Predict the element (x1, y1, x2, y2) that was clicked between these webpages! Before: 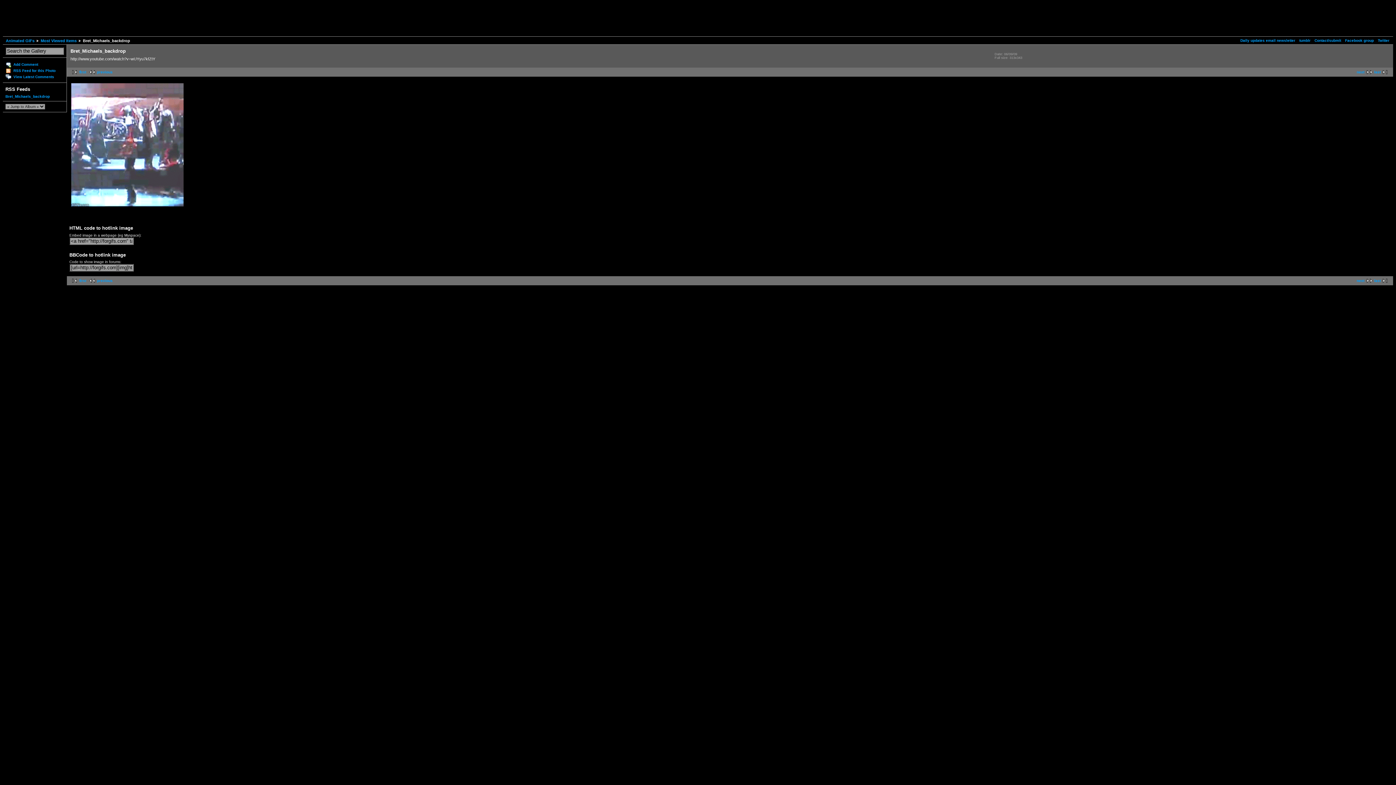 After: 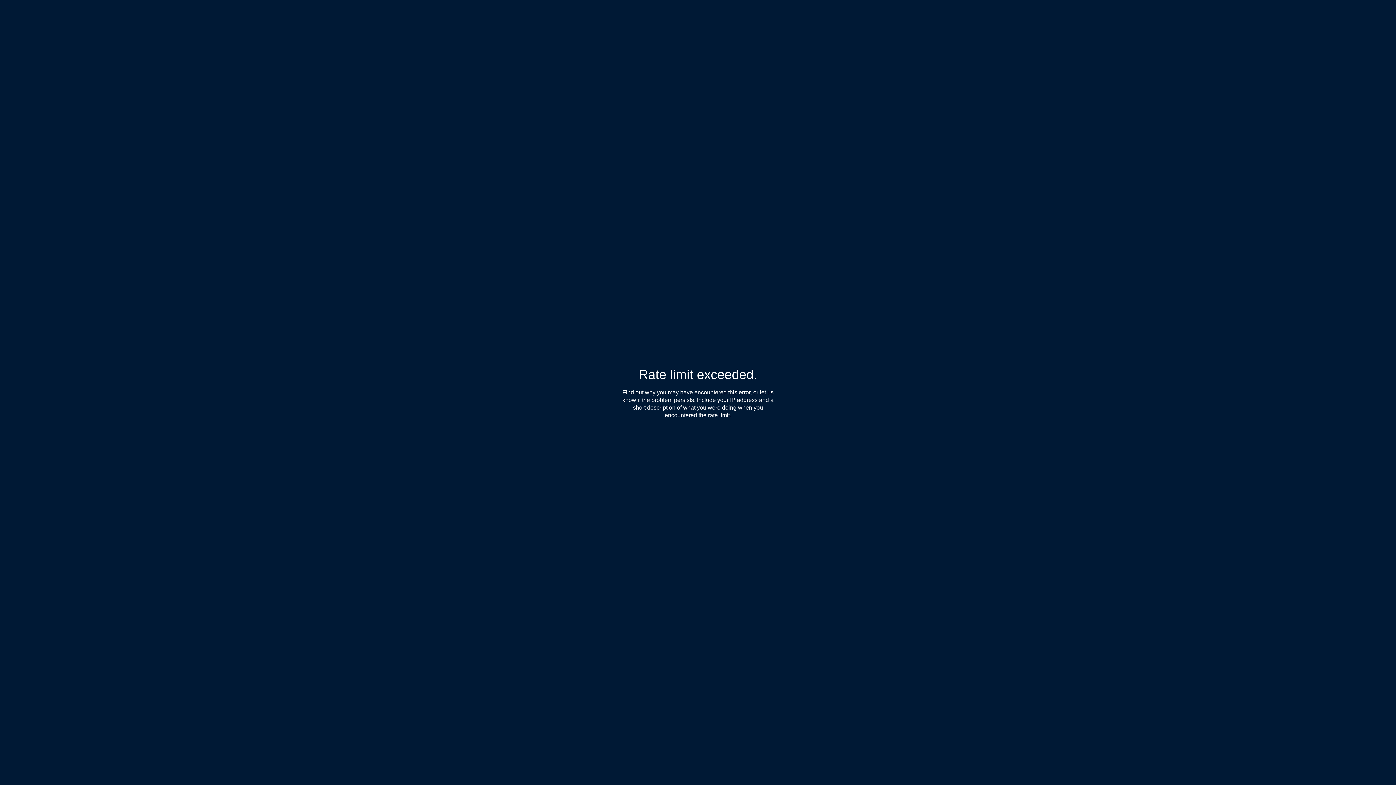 Action: label: tumblr bbox: (1299, 38, 1310, 42)